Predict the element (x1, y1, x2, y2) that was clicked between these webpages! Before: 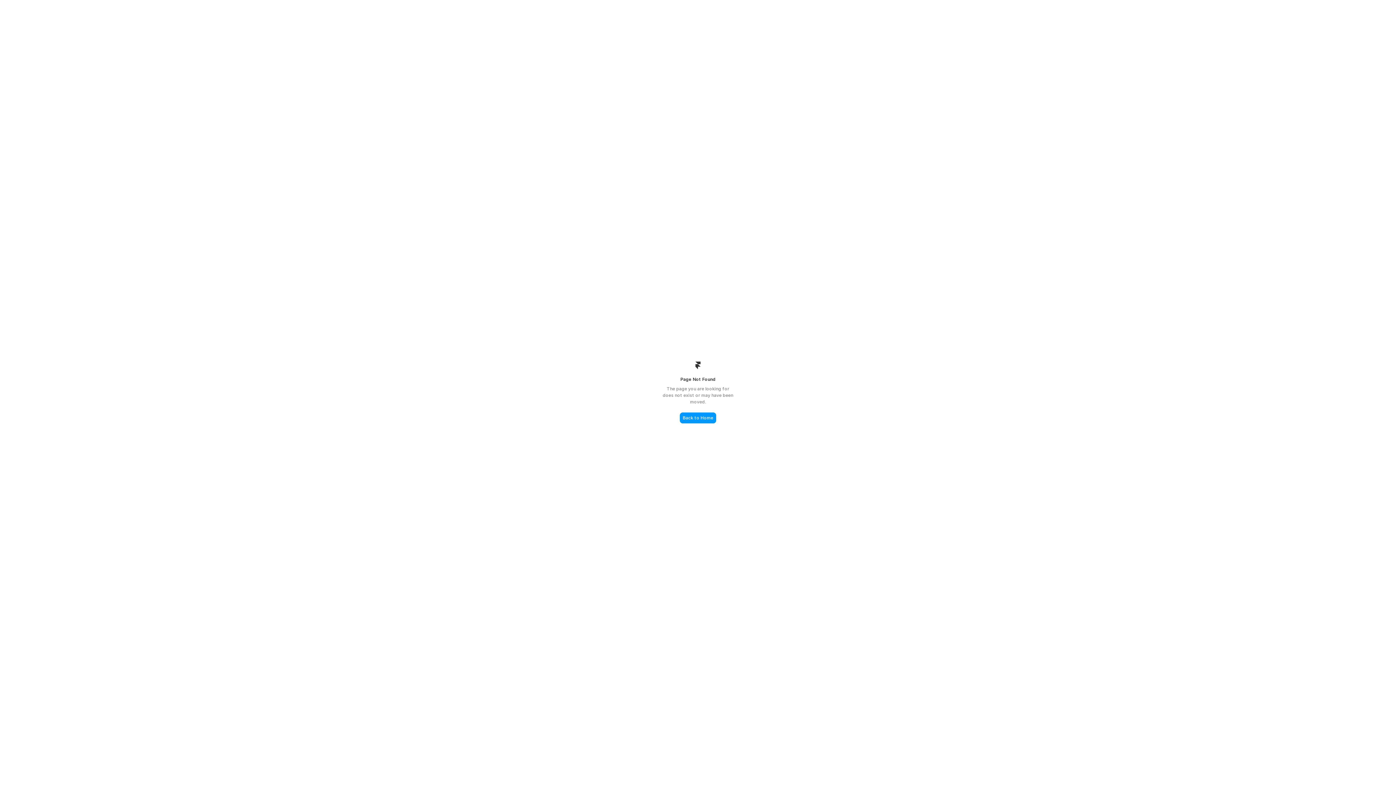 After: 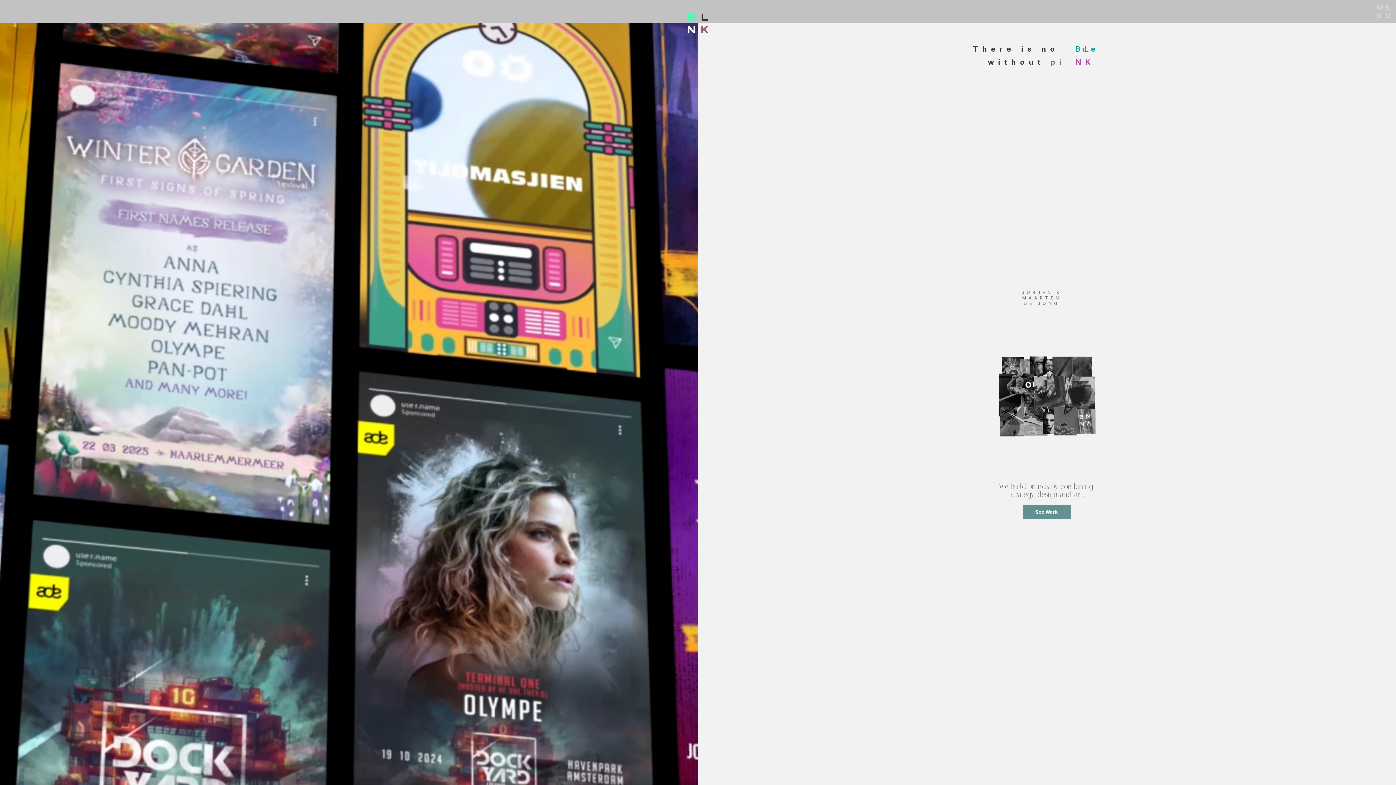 Action: bbox: (680, 412, 716, 423) label: Back to Home